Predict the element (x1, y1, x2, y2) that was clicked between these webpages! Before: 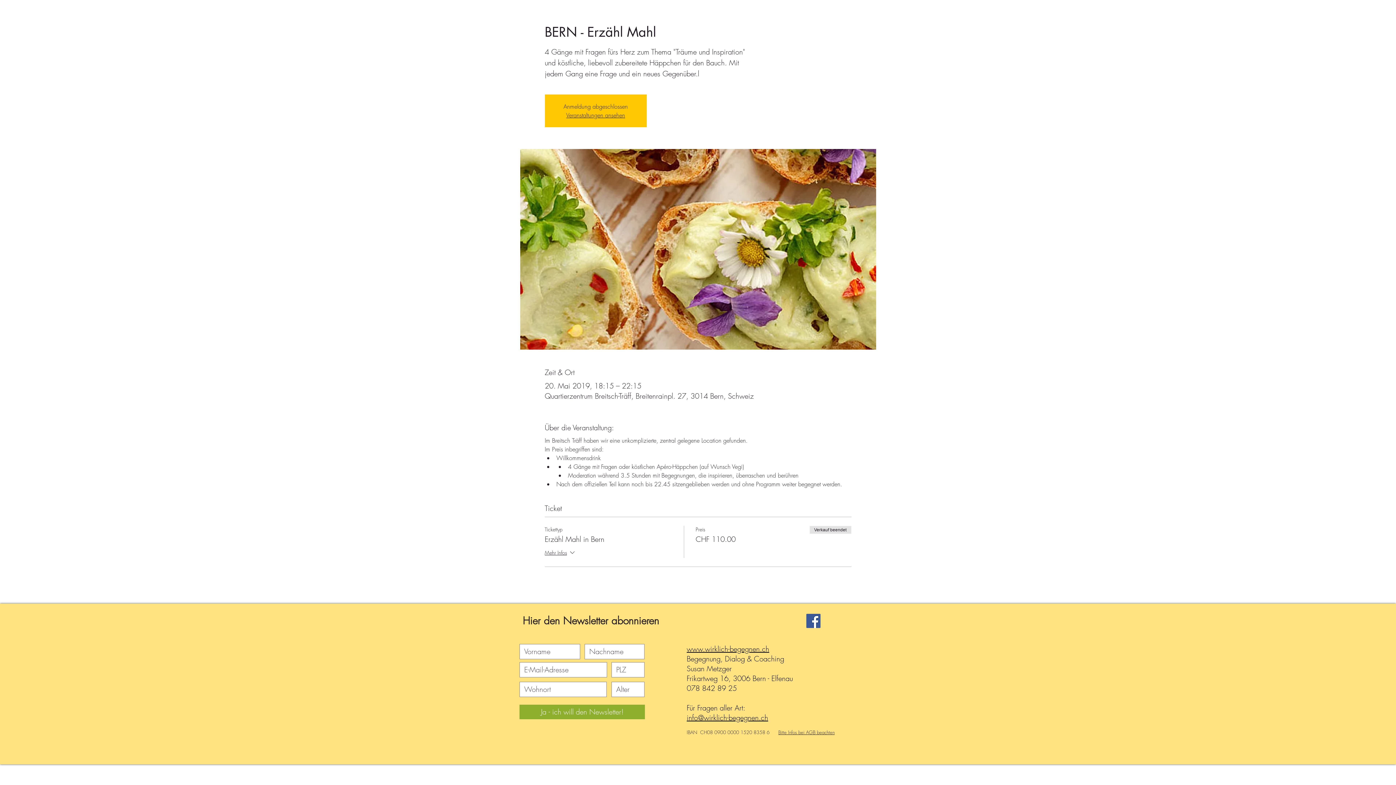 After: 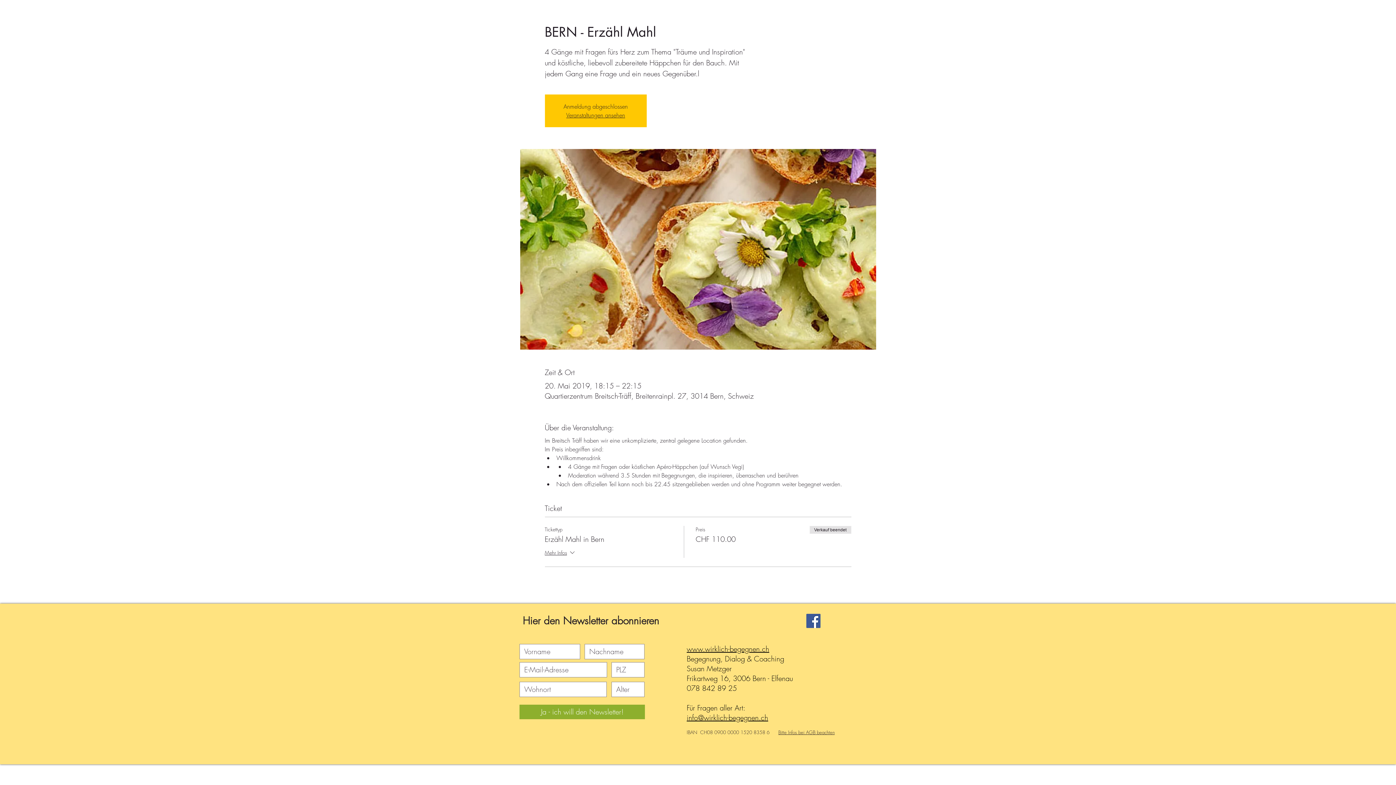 Action: bbox: (806, 614, 820, 628) label: Facebook Social Icon